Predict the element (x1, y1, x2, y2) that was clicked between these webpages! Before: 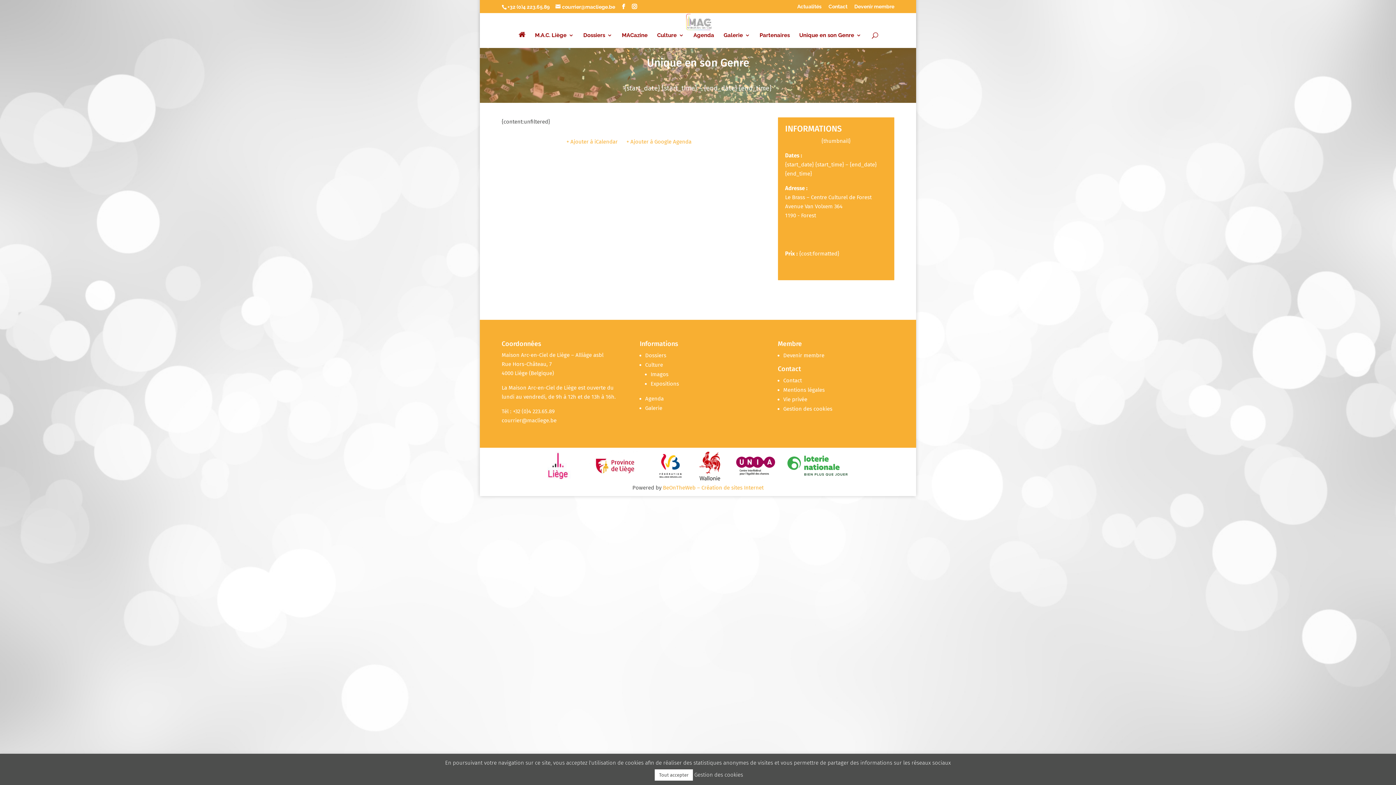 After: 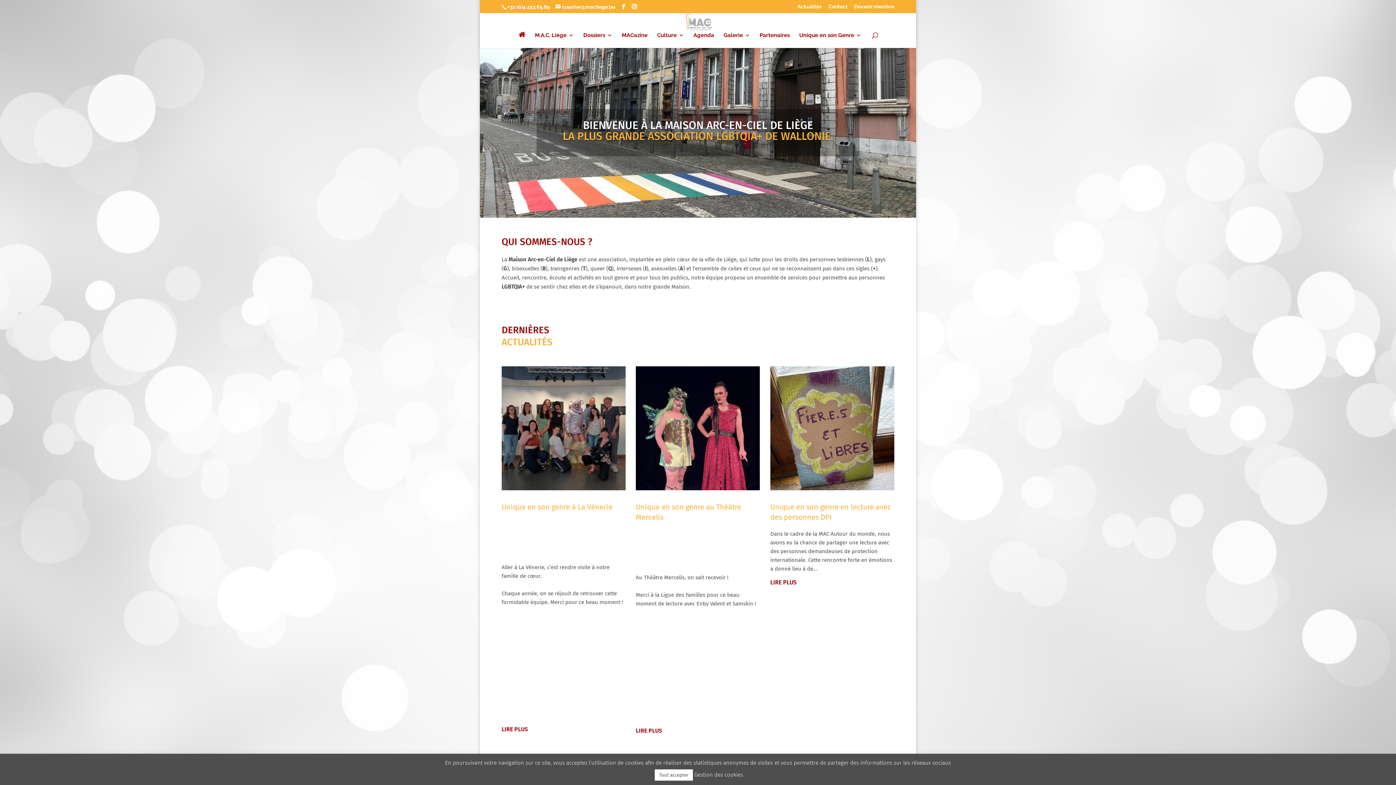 Action: bbox: (686, 18, 711, 24)